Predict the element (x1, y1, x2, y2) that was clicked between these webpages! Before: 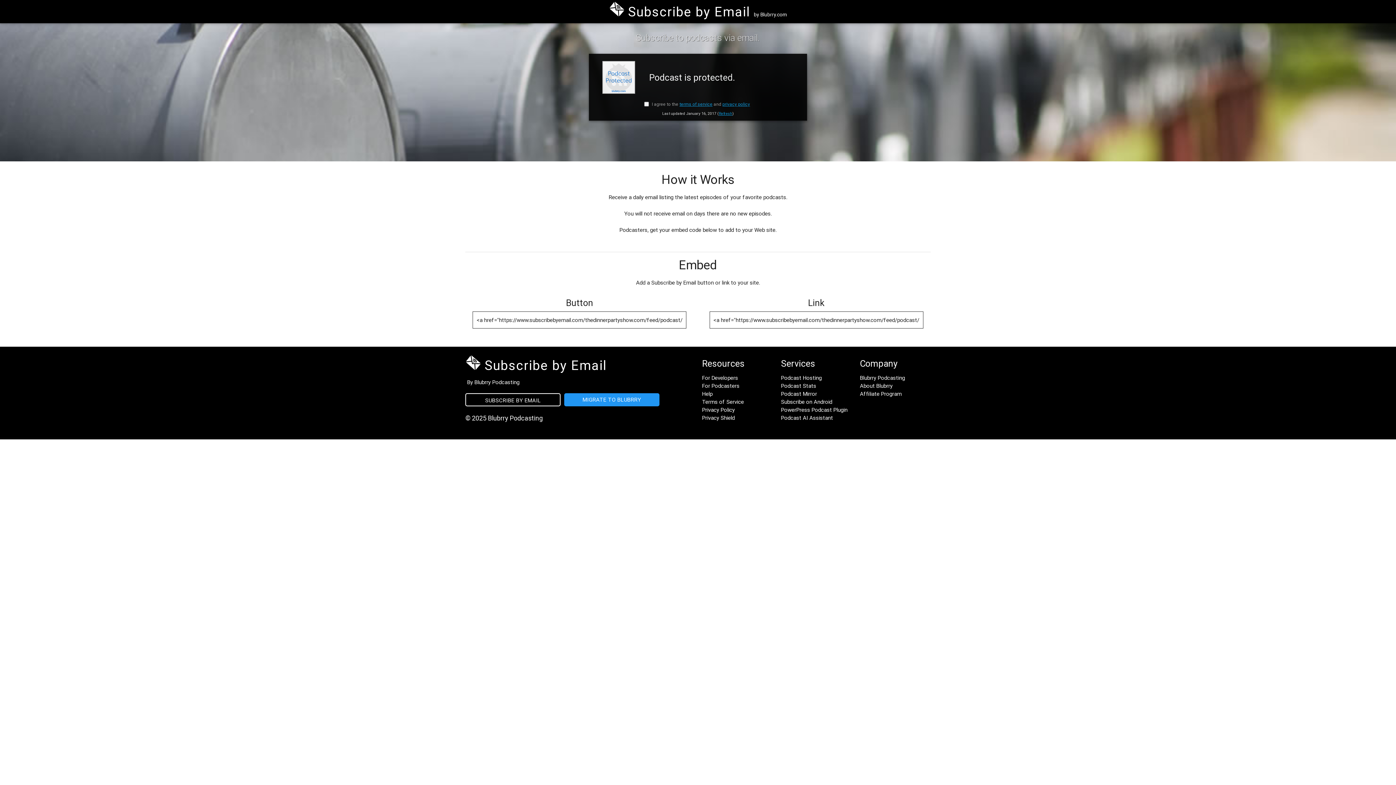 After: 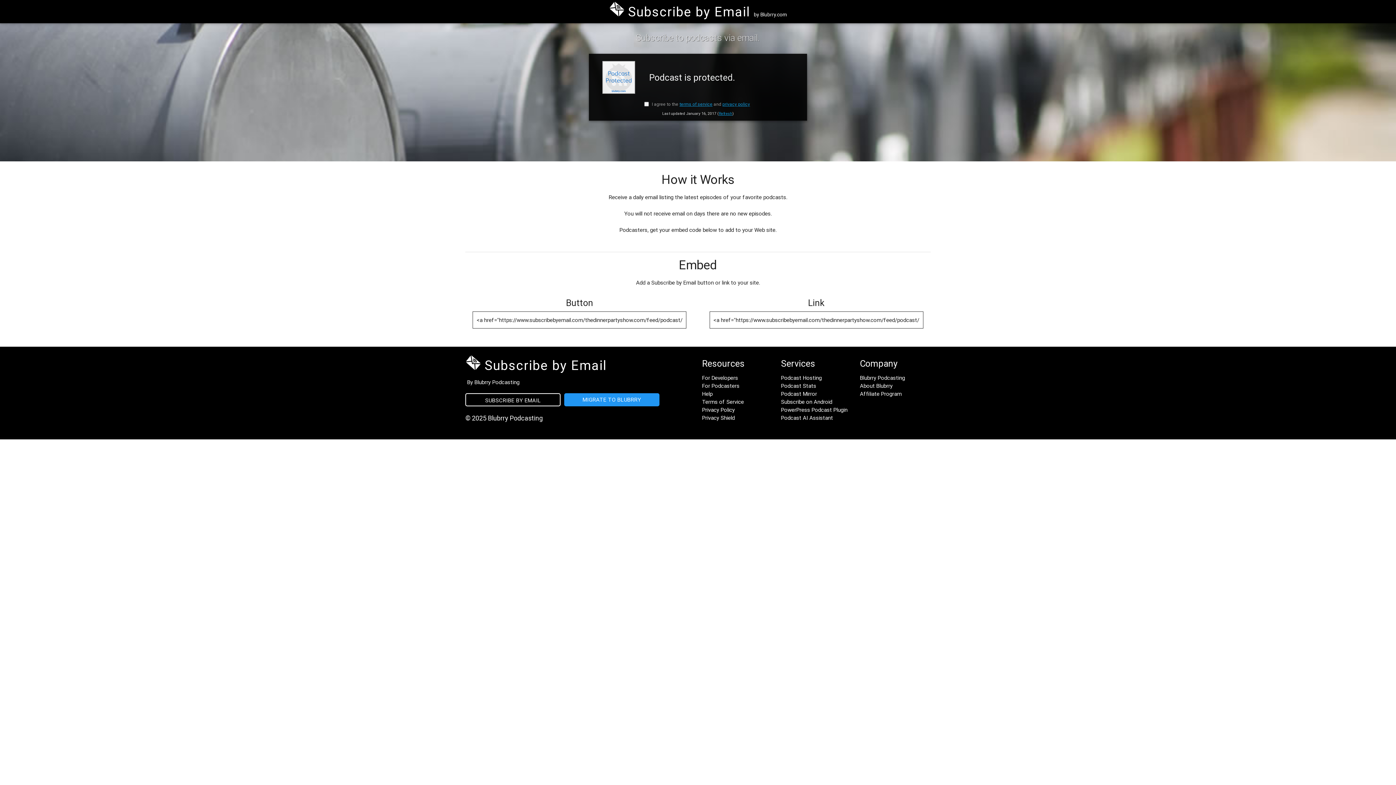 Action: bbox: (722, 101, 750, 106) label: privacy policy